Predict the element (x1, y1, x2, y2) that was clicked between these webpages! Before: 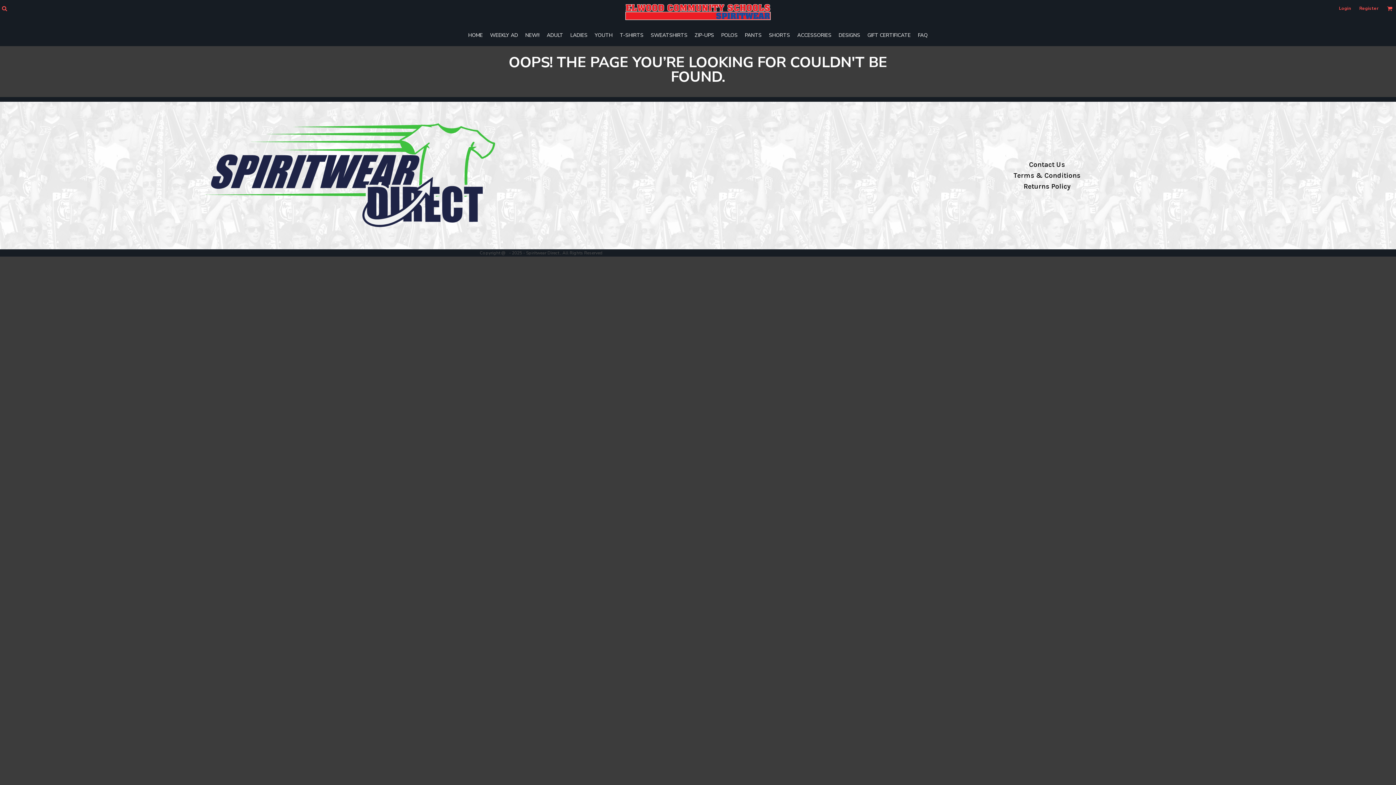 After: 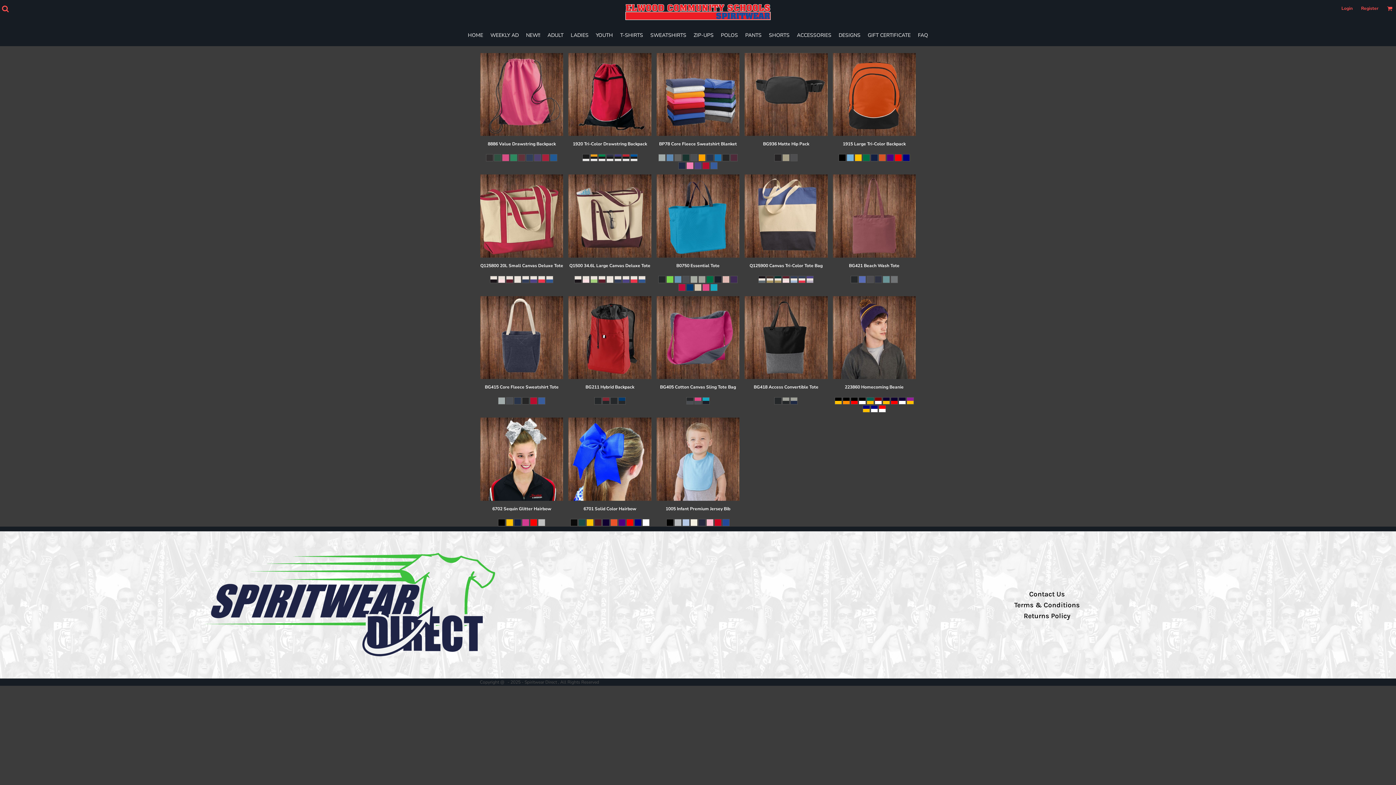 Action: bbox: (797, 31, 831, 38) label: ACCESSORIES